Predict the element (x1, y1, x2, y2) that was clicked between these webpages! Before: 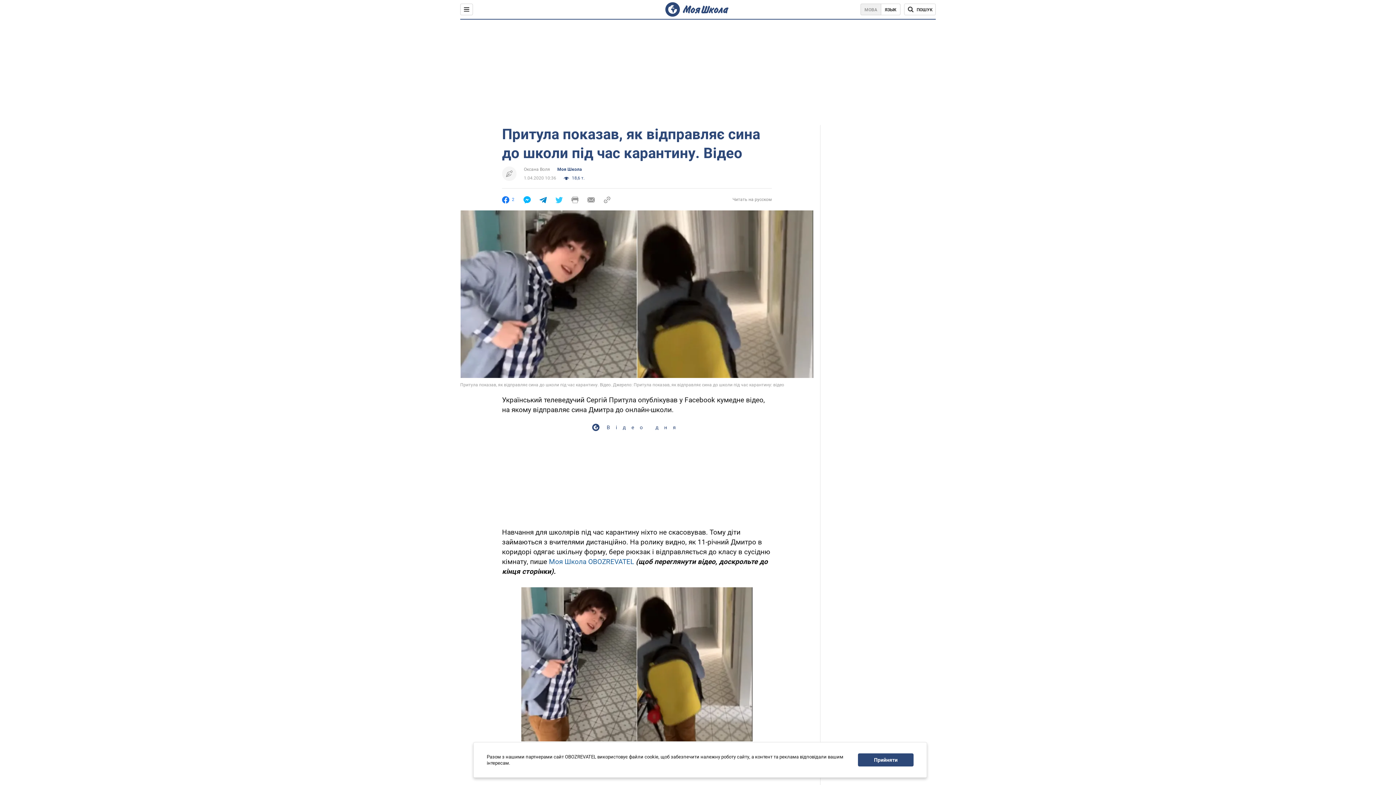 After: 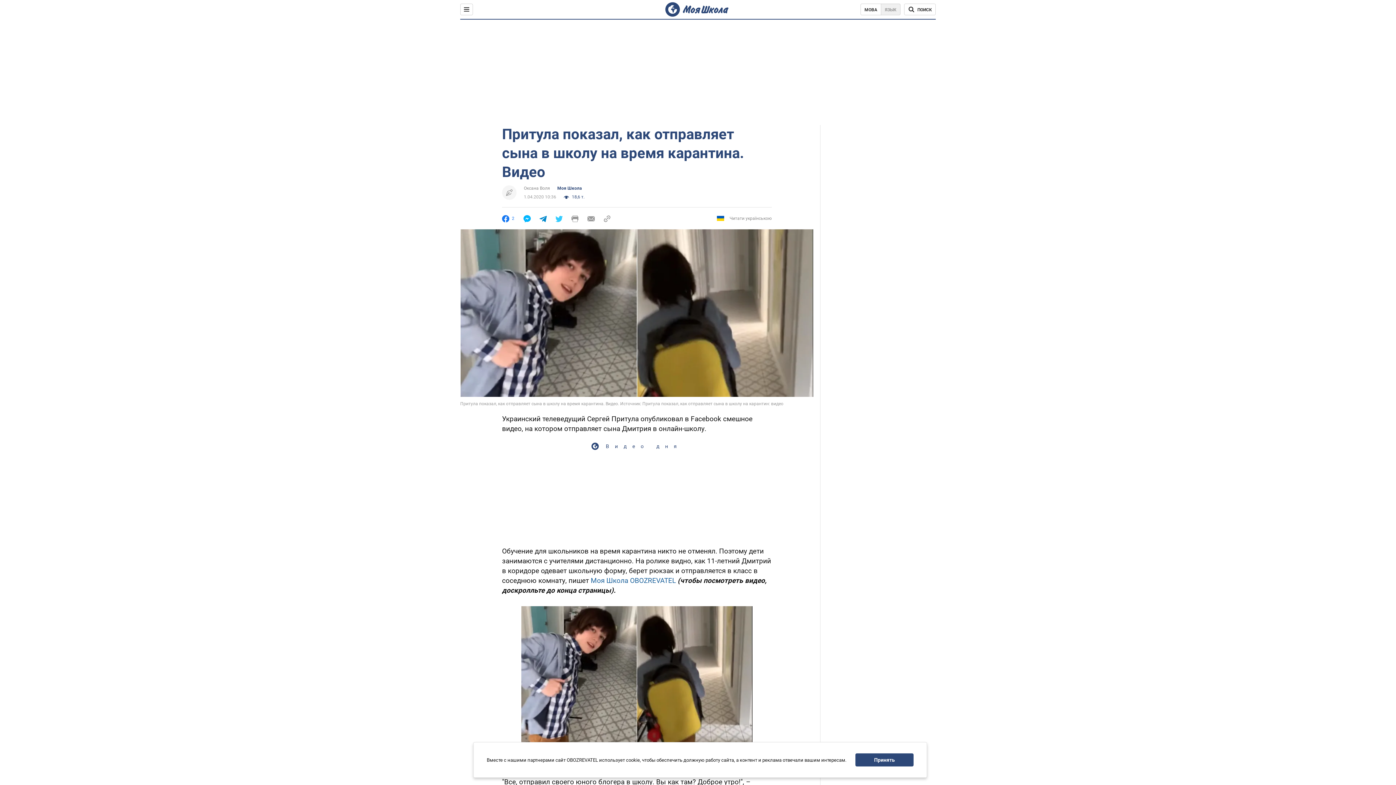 Action: bbox: (727, 196, 772, 202) label: Читать на русском